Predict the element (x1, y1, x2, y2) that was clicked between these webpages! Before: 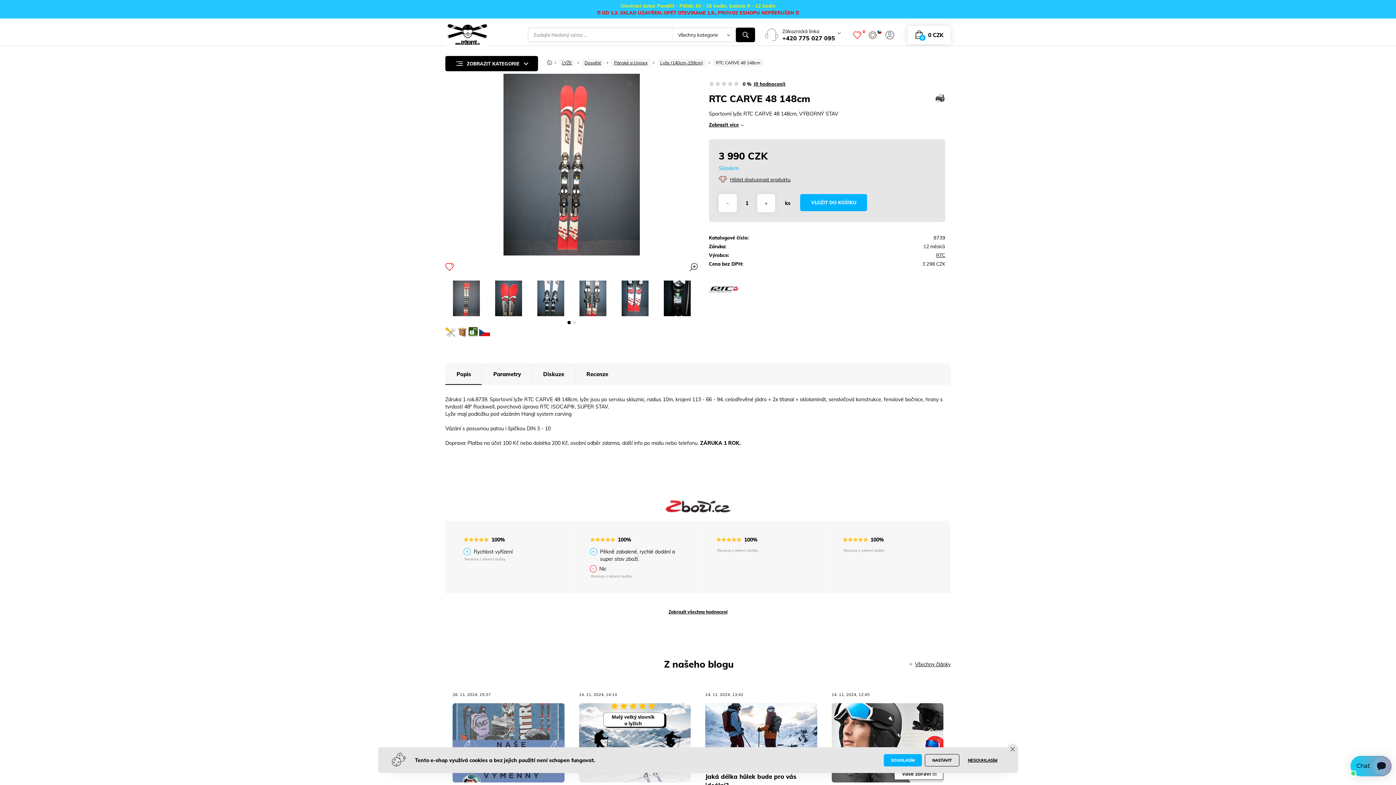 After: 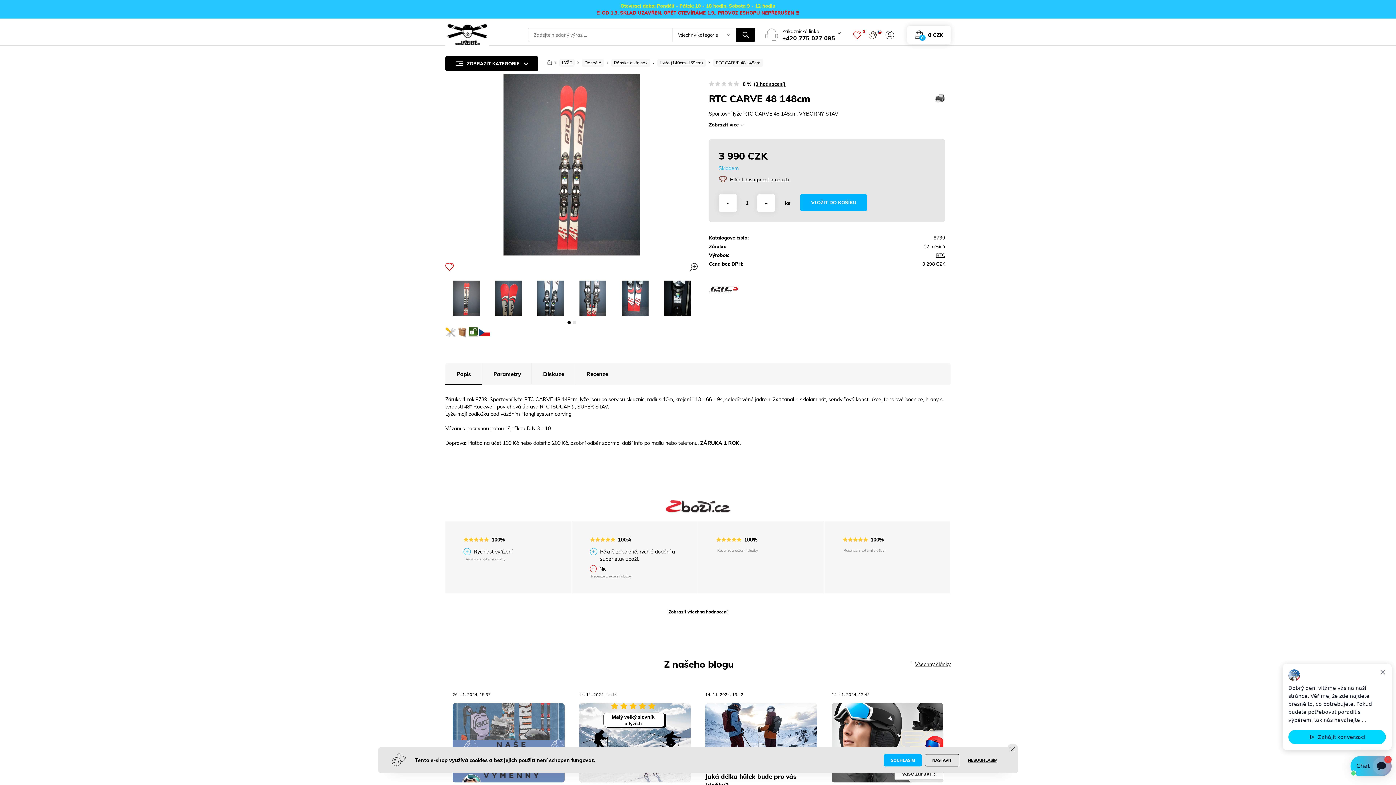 Action: bbox: (445, 280, 487, 316)